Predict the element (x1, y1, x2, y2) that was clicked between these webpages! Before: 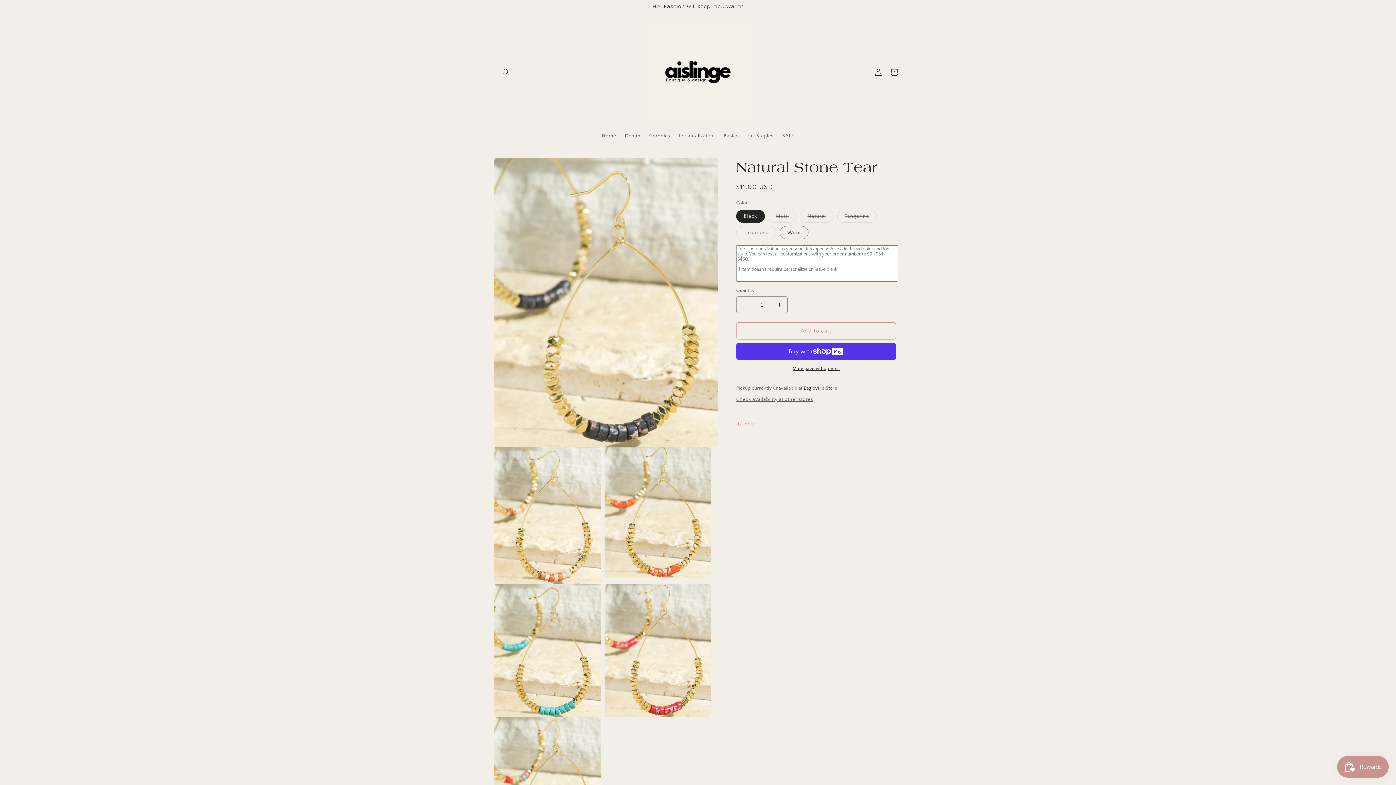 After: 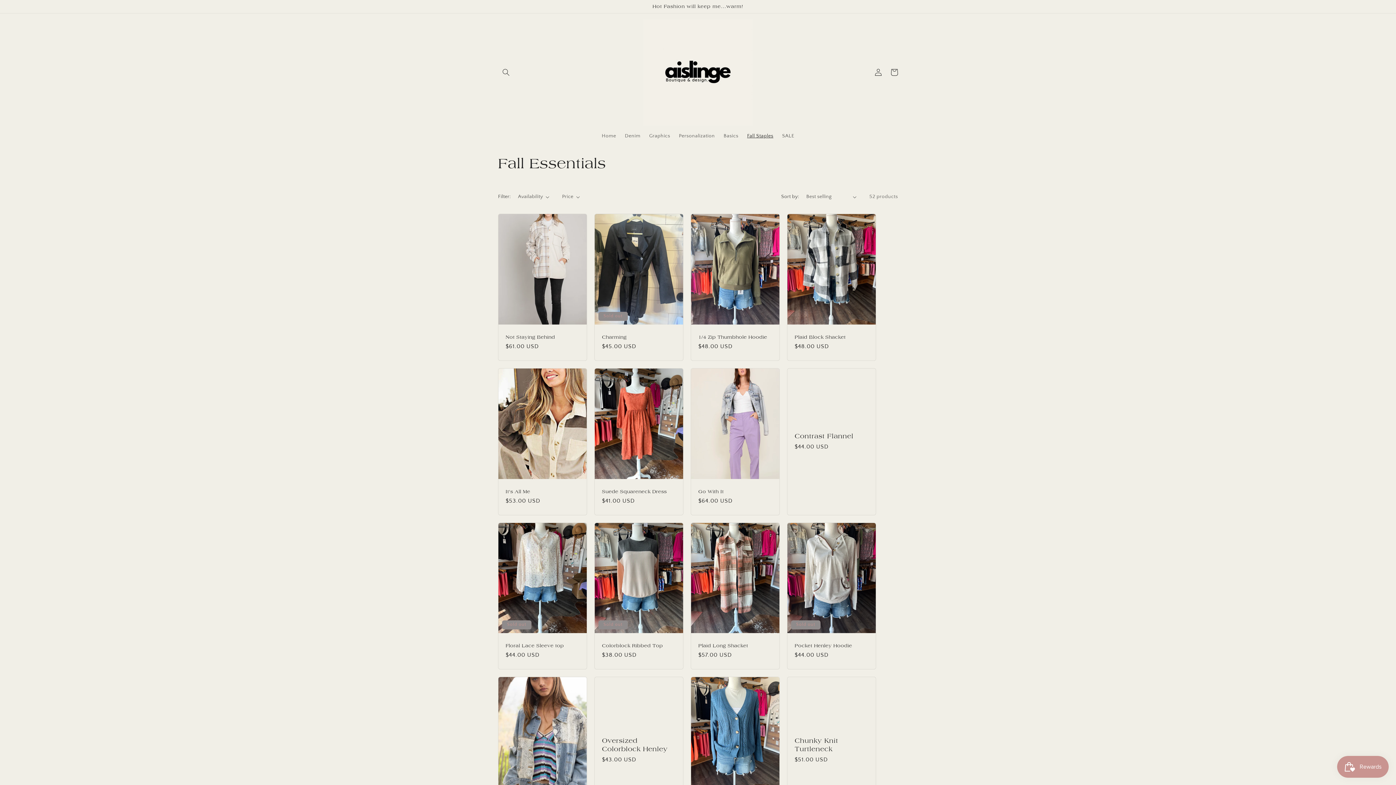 Action: label: Fall Staples bbox: (742, 128, 777, 143)